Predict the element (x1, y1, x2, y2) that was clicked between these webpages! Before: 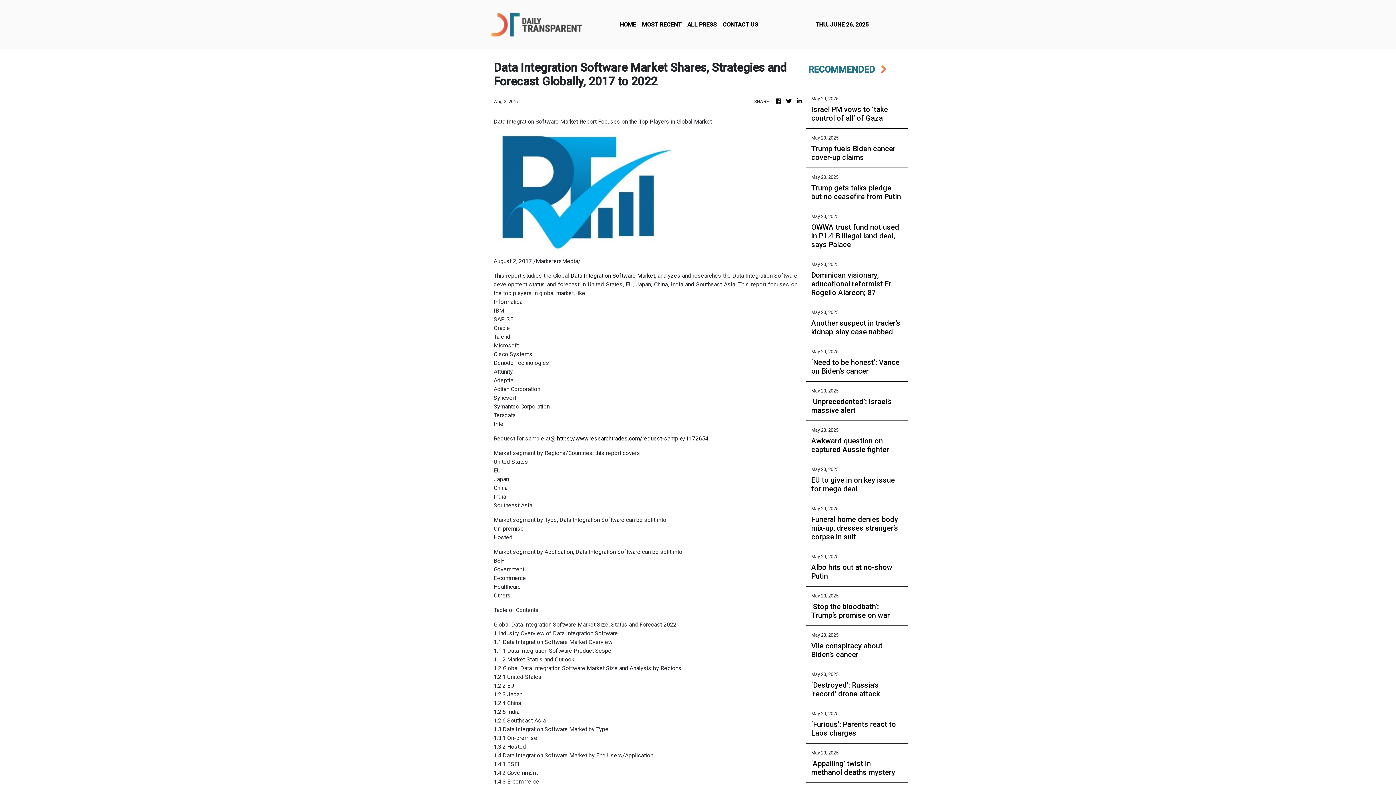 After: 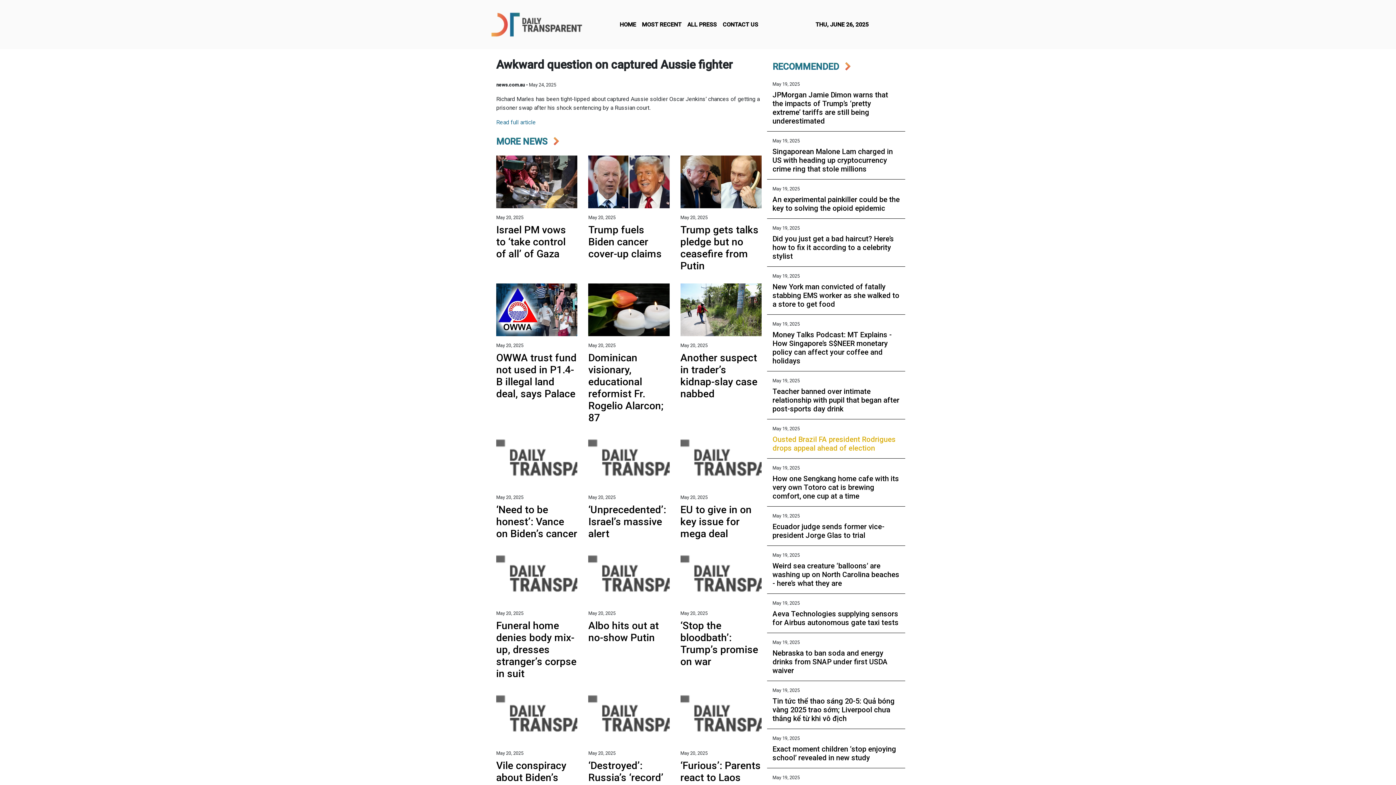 Action: bbox: (811, 436, 902, 454) label: Awkward question on captured Aussie fighter